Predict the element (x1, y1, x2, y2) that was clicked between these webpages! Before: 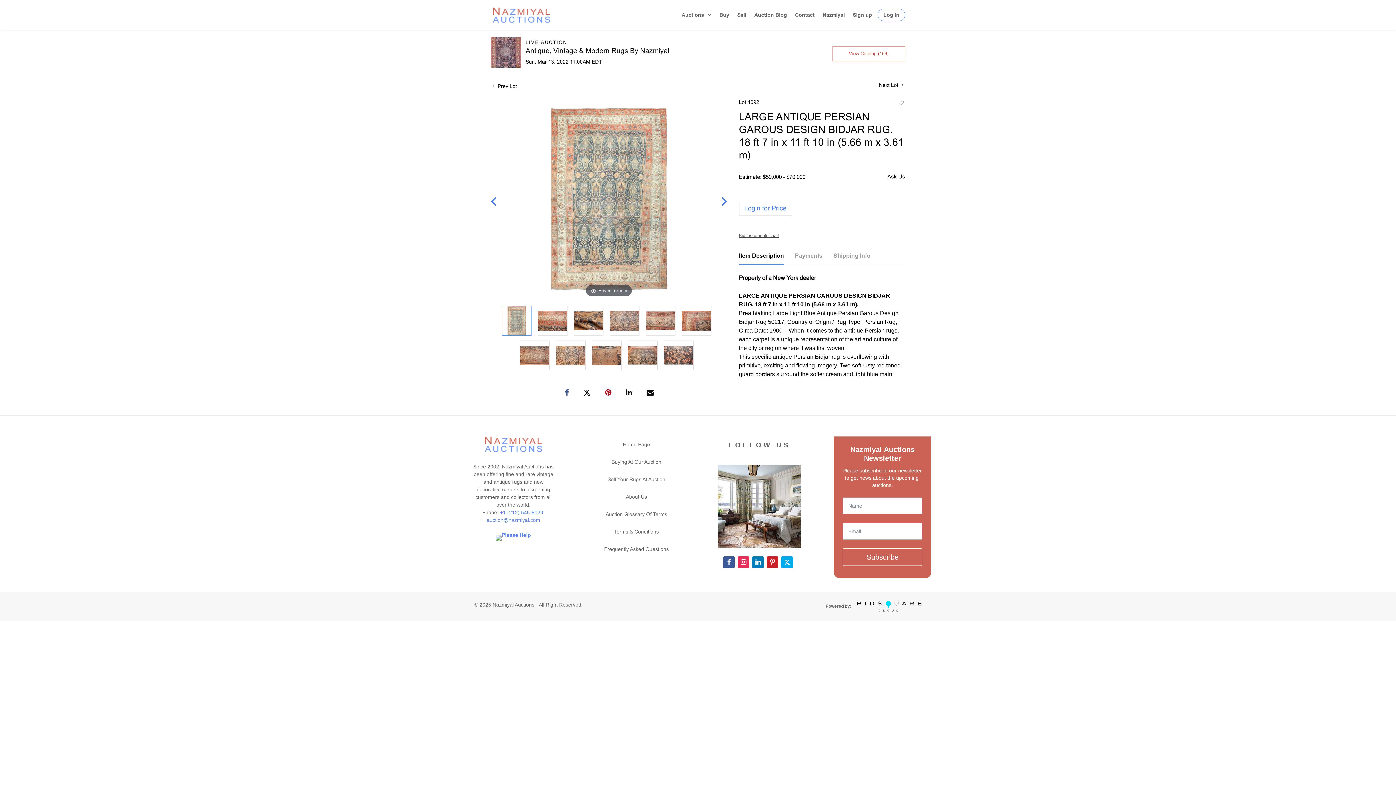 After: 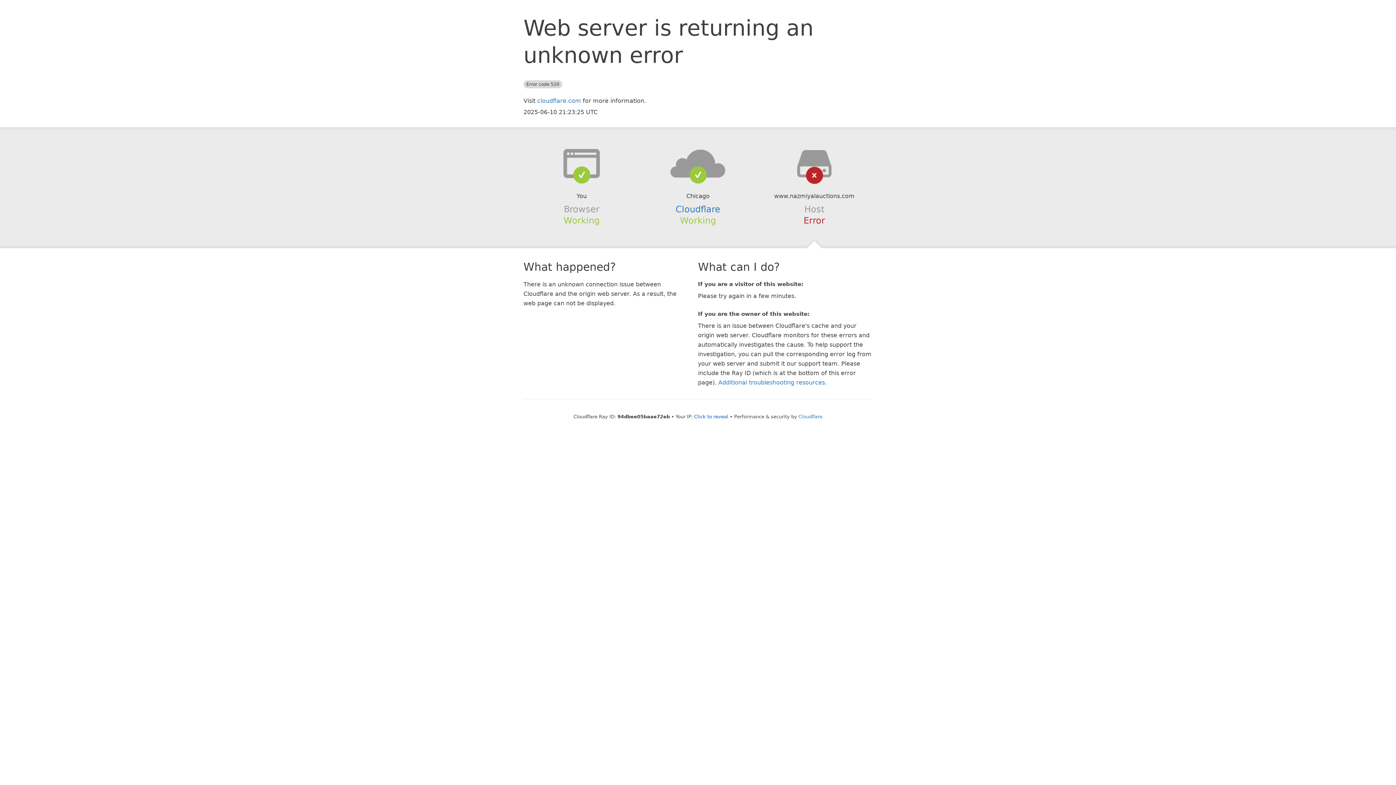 Action: label: Contact bbox: (795, 12, 814, 17)